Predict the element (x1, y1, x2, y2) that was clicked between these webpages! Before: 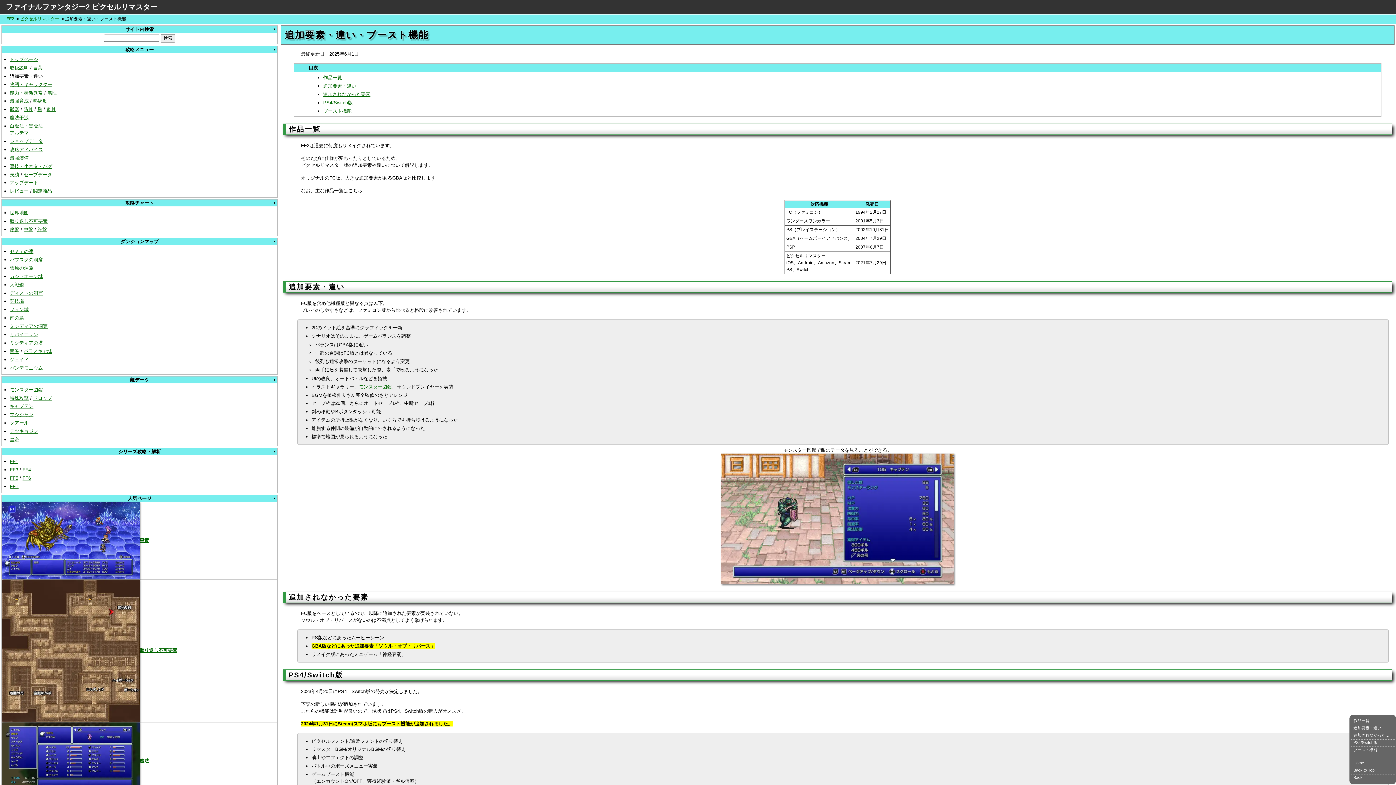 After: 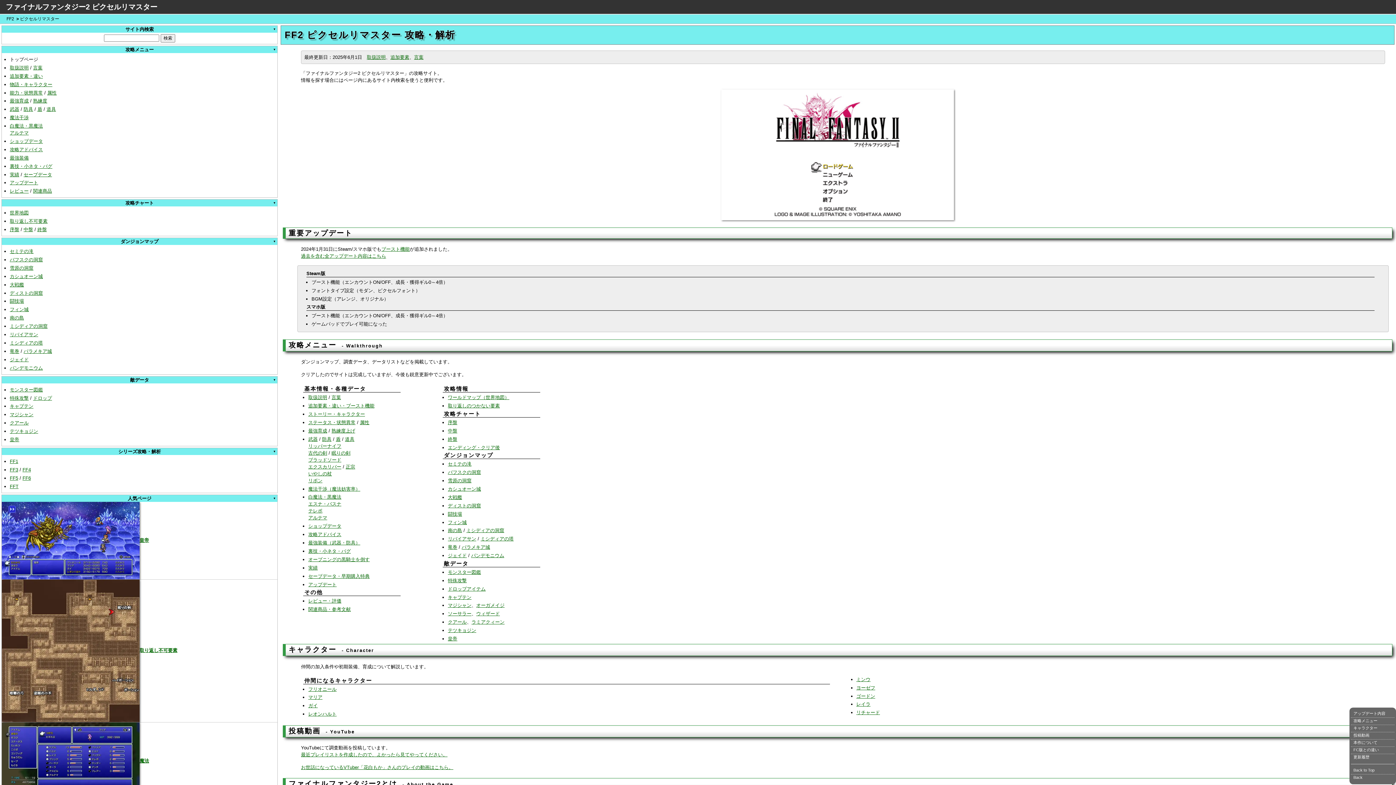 Action: label: ピクセルリマスター bbox: (20, 16, 59, 21)